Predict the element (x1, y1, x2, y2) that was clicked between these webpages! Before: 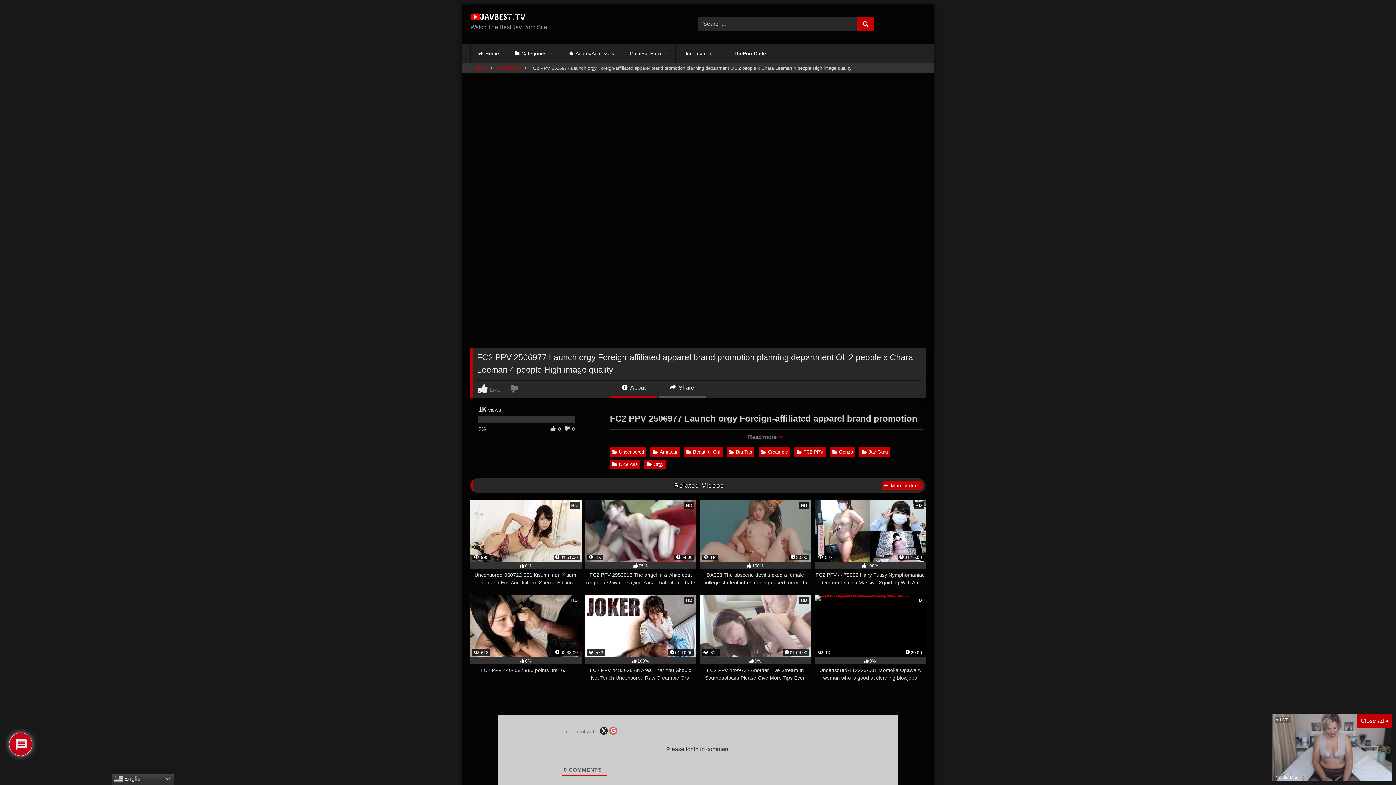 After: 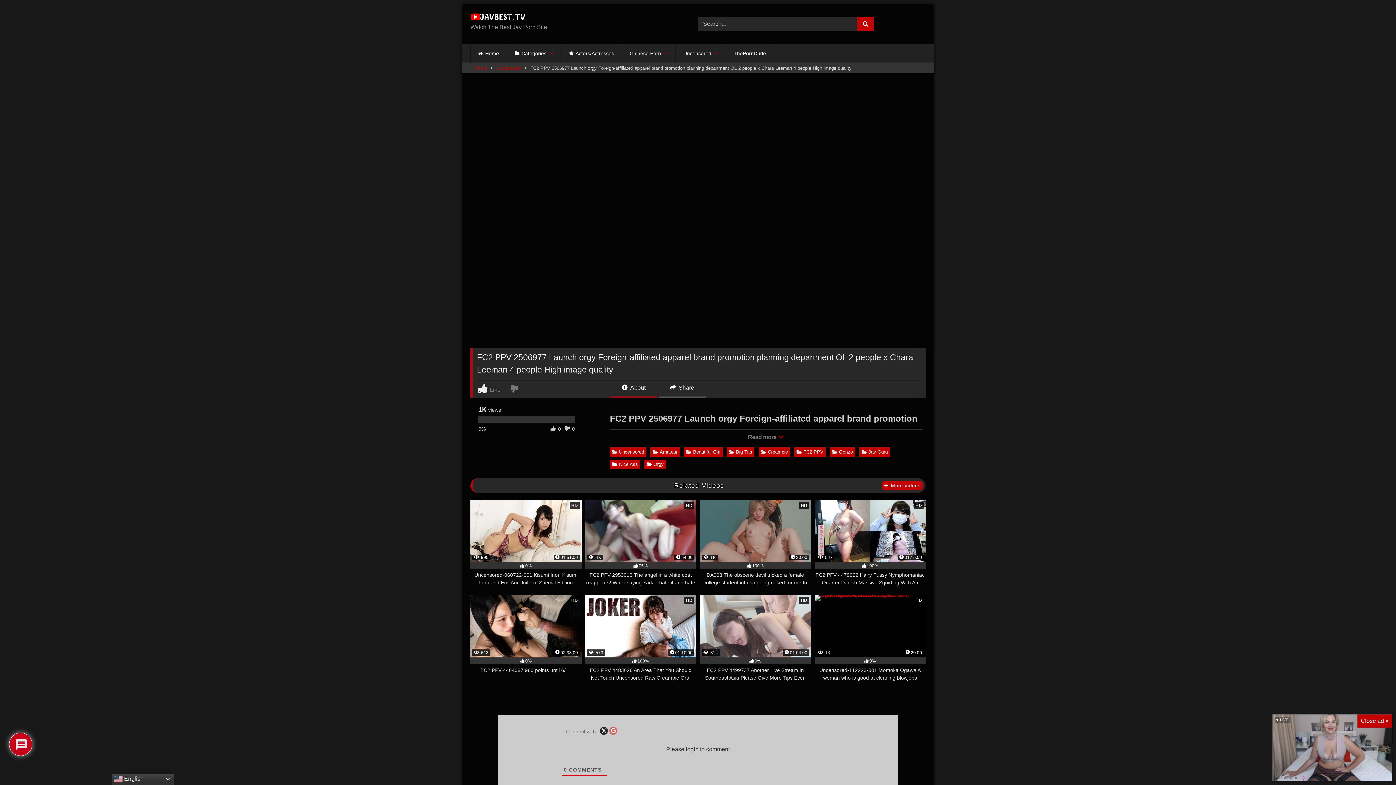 Action: bbox: (1273, 714, 1392, 781) label: LIVE
NatalieMour